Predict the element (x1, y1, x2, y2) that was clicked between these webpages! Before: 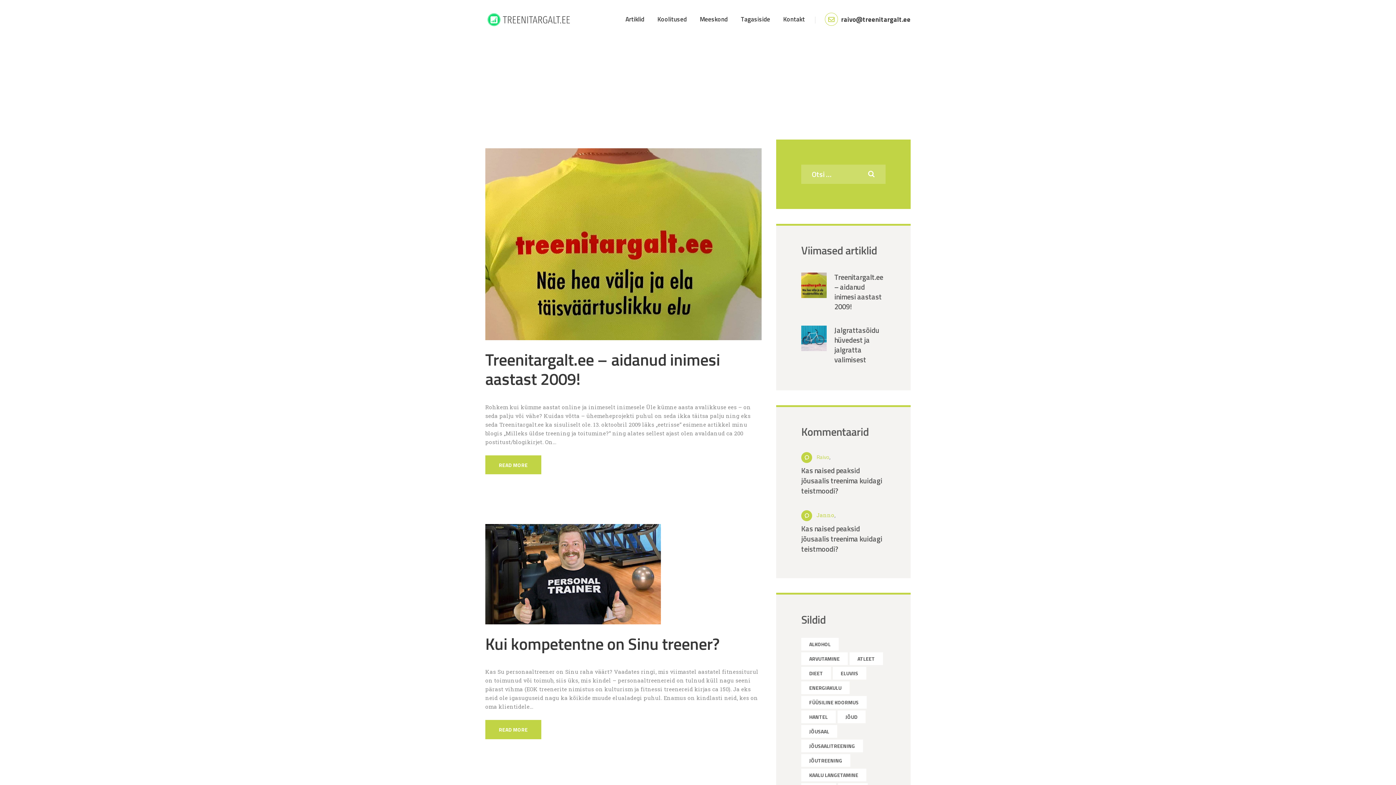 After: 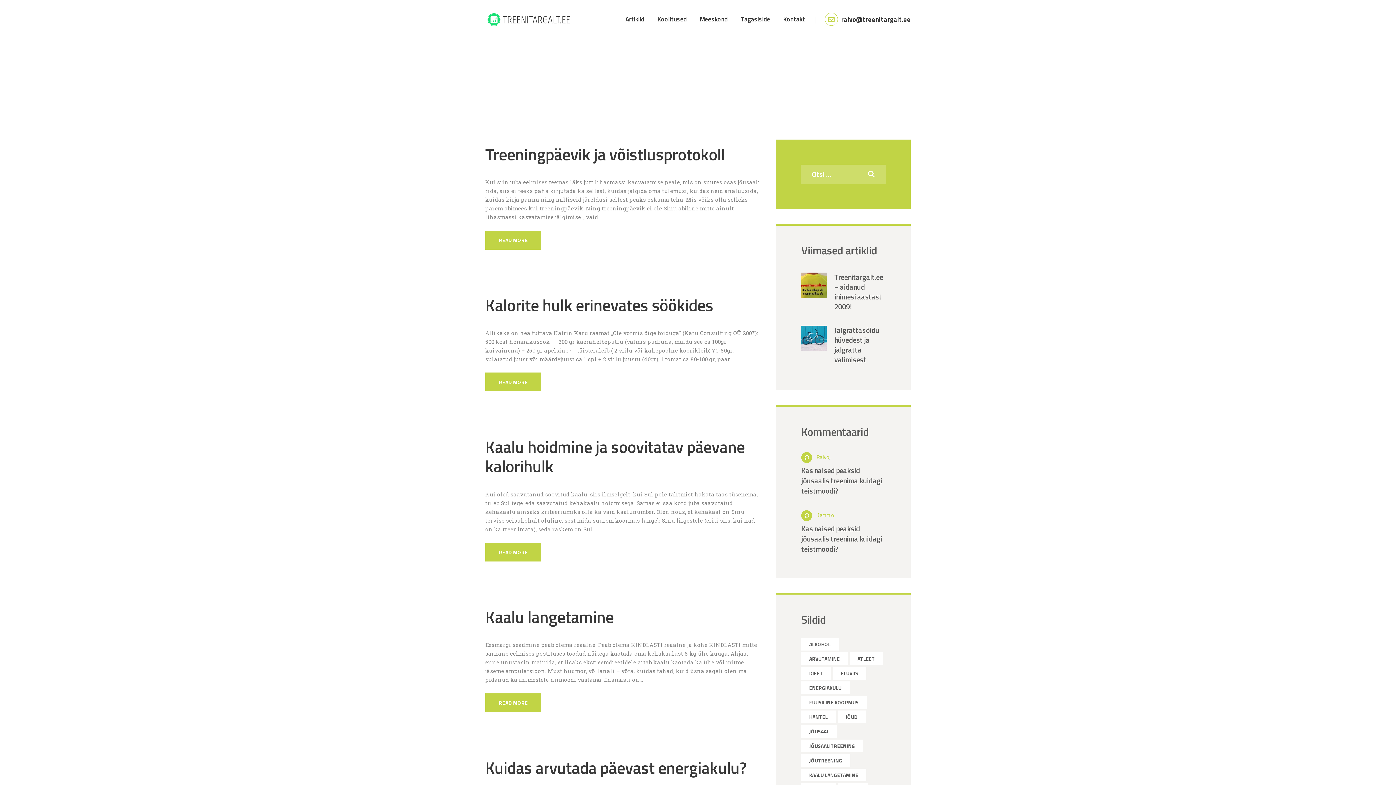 Action: bbox: (801, 652, 847, 665) label: arvutamine (5 elementi)